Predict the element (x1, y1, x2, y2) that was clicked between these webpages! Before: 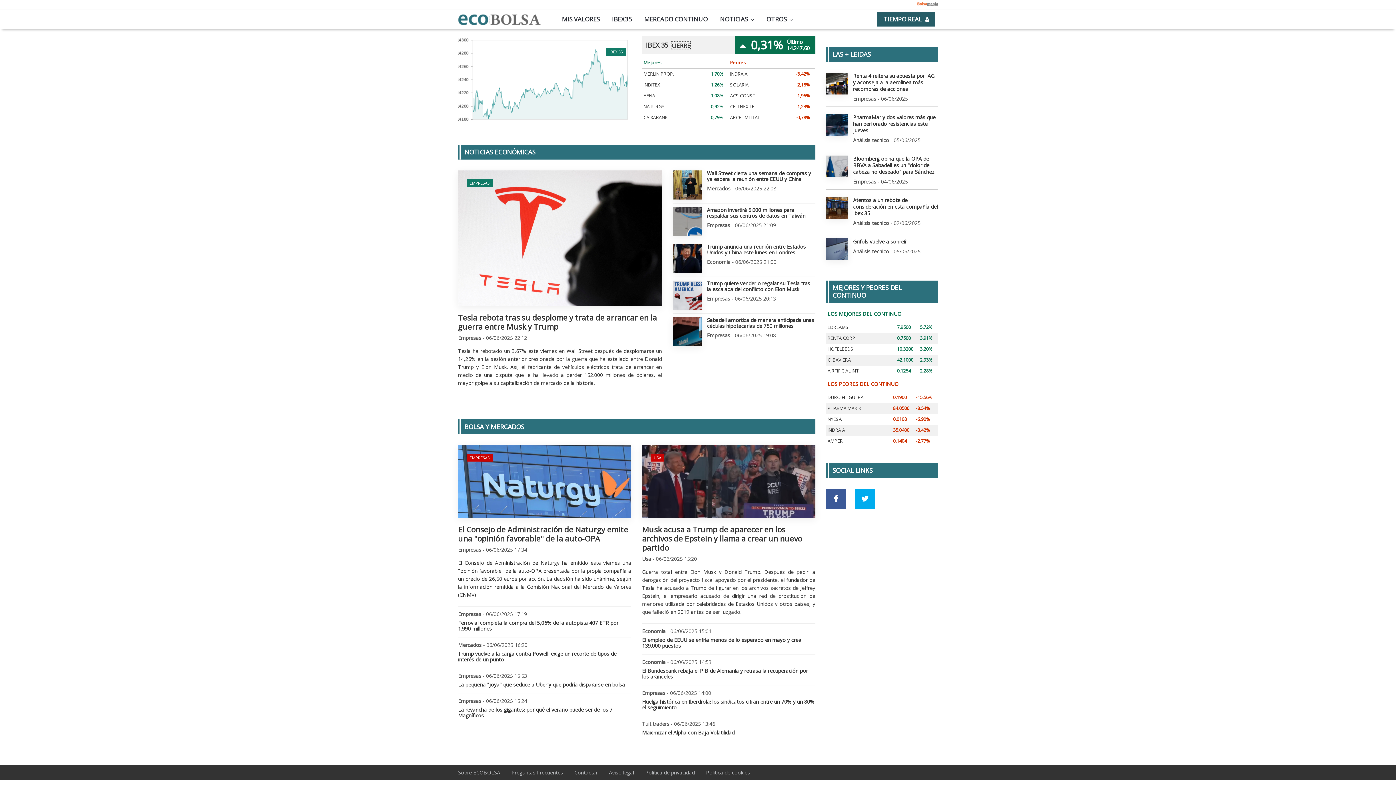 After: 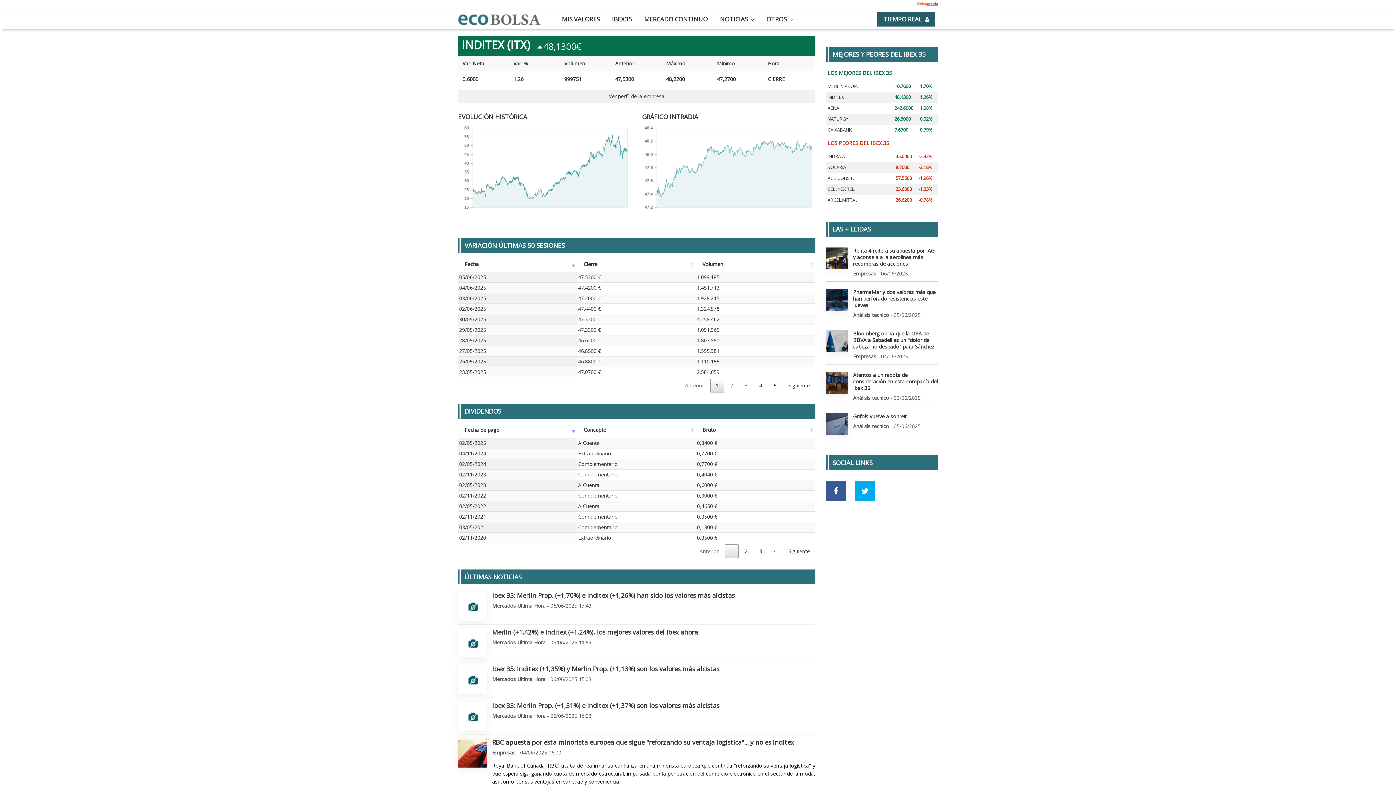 Action: bbox: (643, 81, 660, 88) label: INDITEX